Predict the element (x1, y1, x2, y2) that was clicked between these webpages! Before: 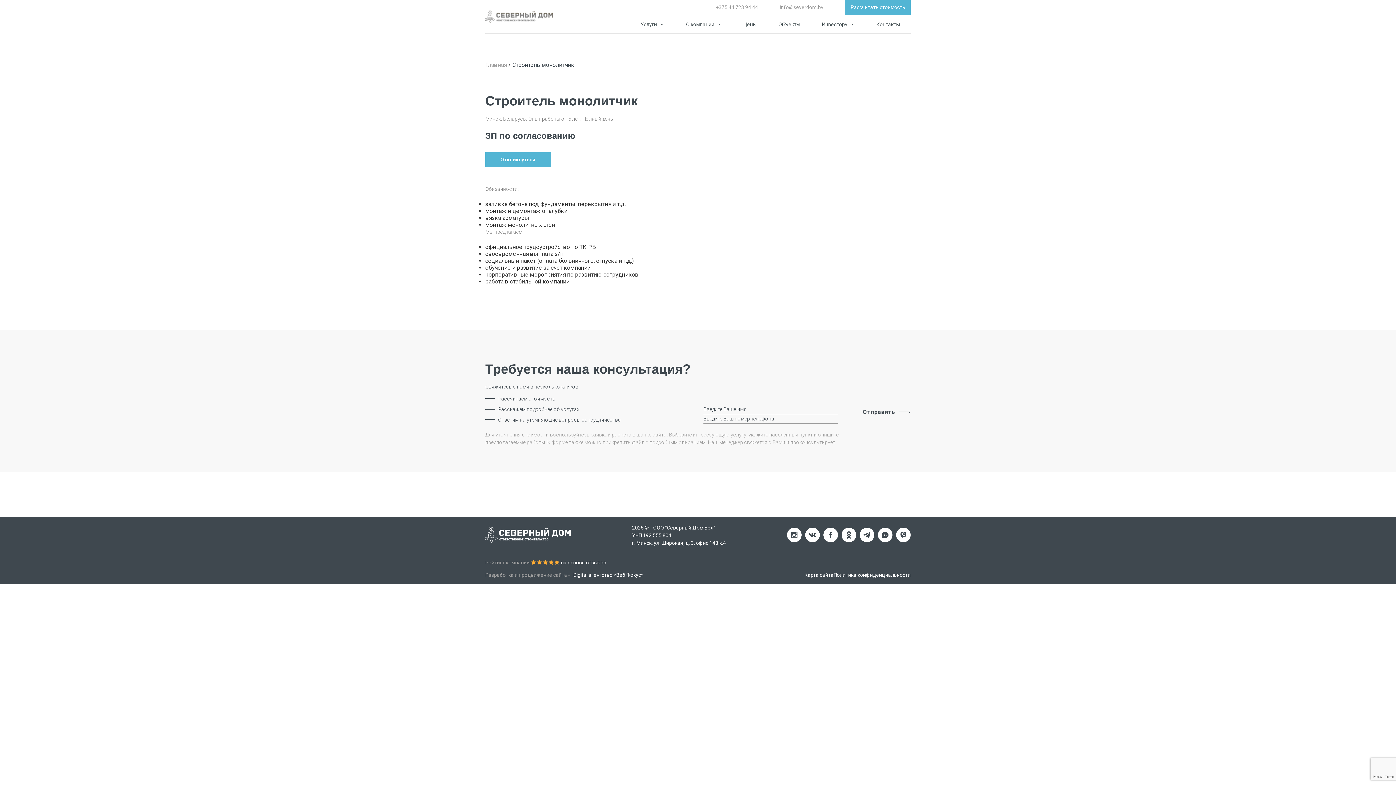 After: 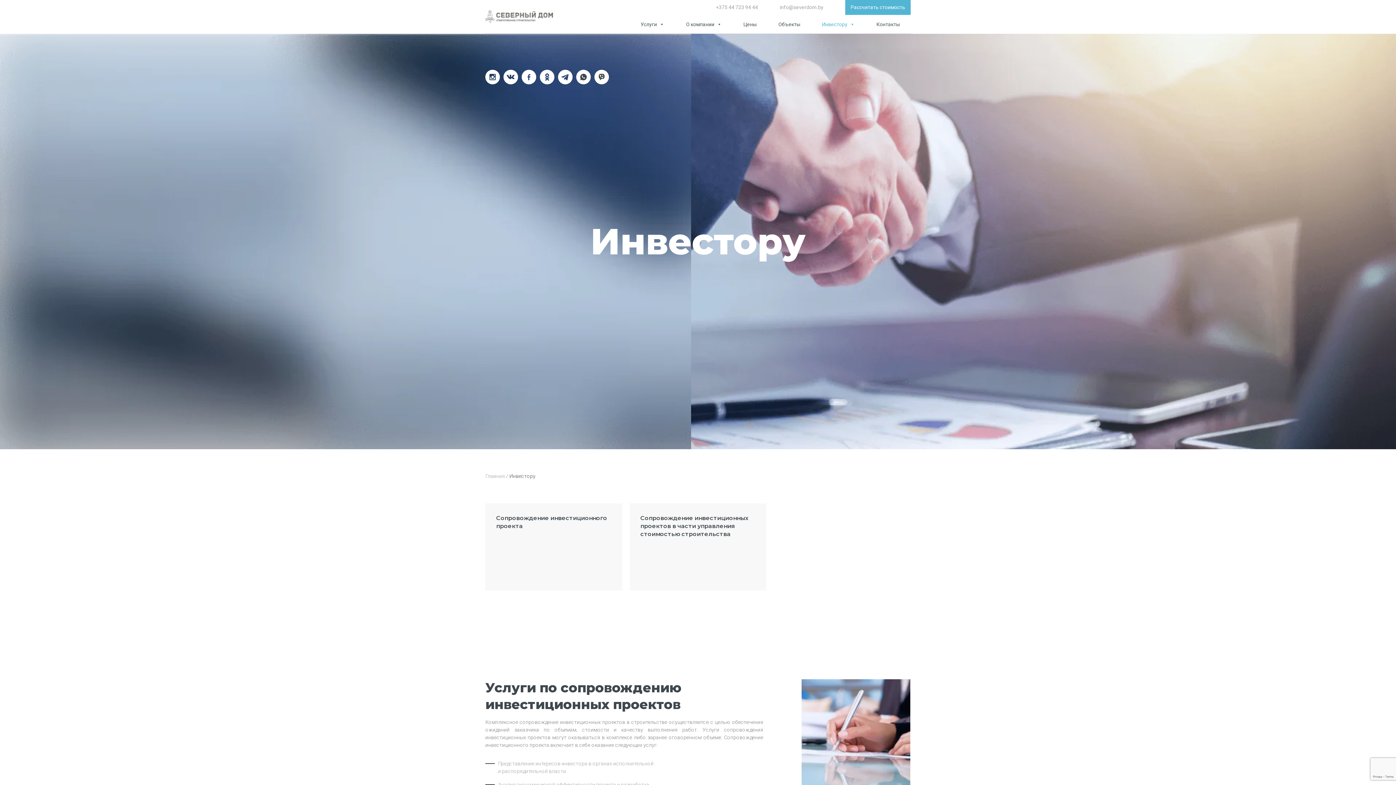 Action: label: Инвестору bbox: (811, 17, 865, 31)